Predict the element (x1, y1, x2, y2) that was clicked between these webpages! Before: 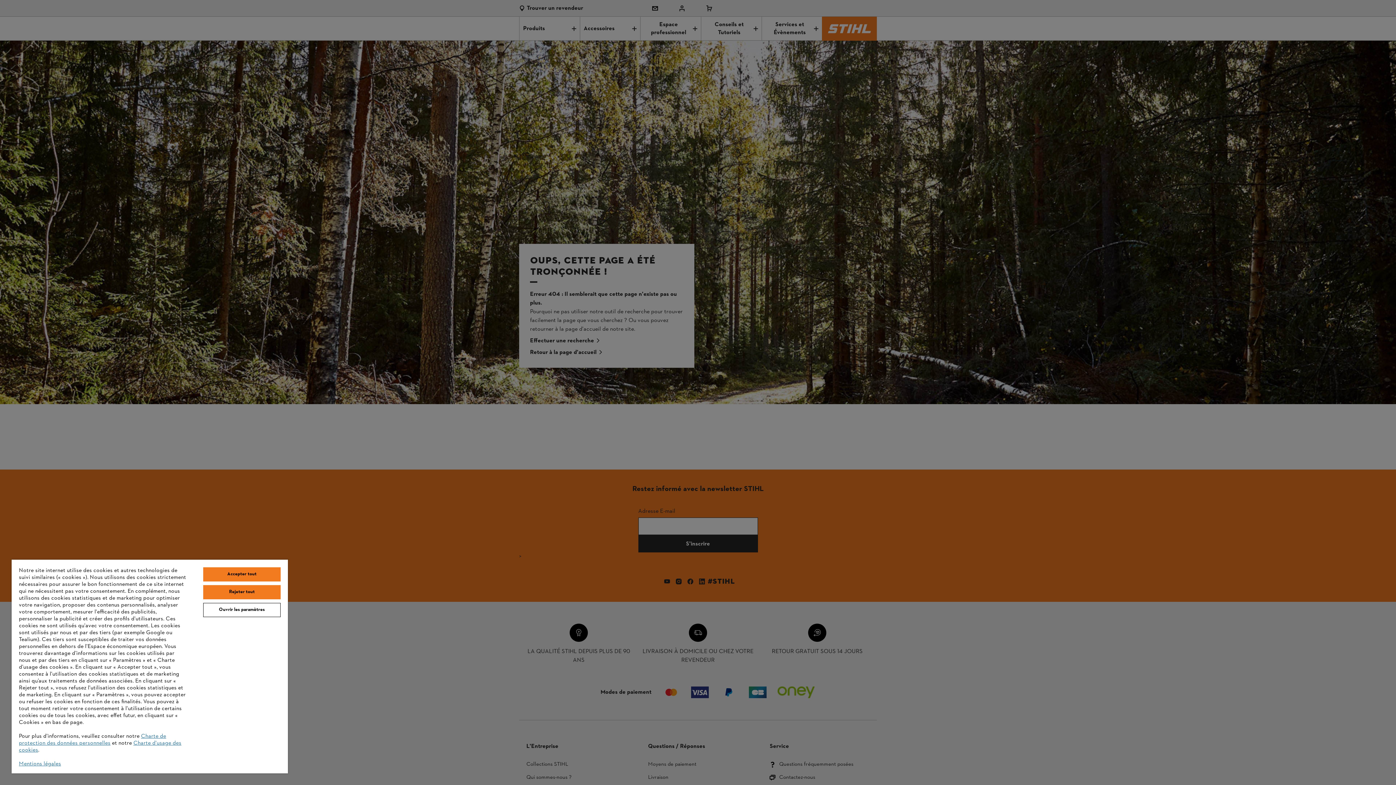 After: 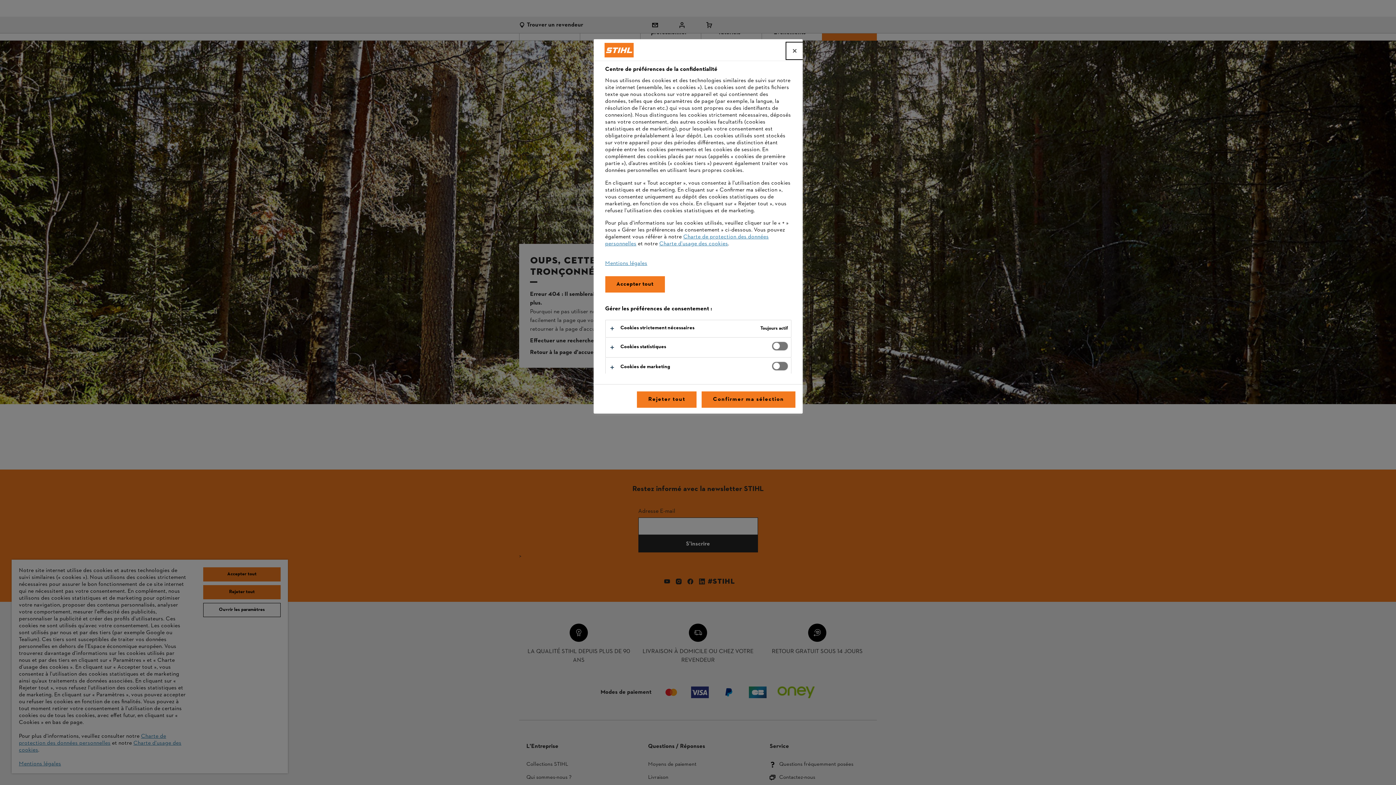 Action: label: Ouvrir les paramètres bbox: (203, 603, 280, 617)